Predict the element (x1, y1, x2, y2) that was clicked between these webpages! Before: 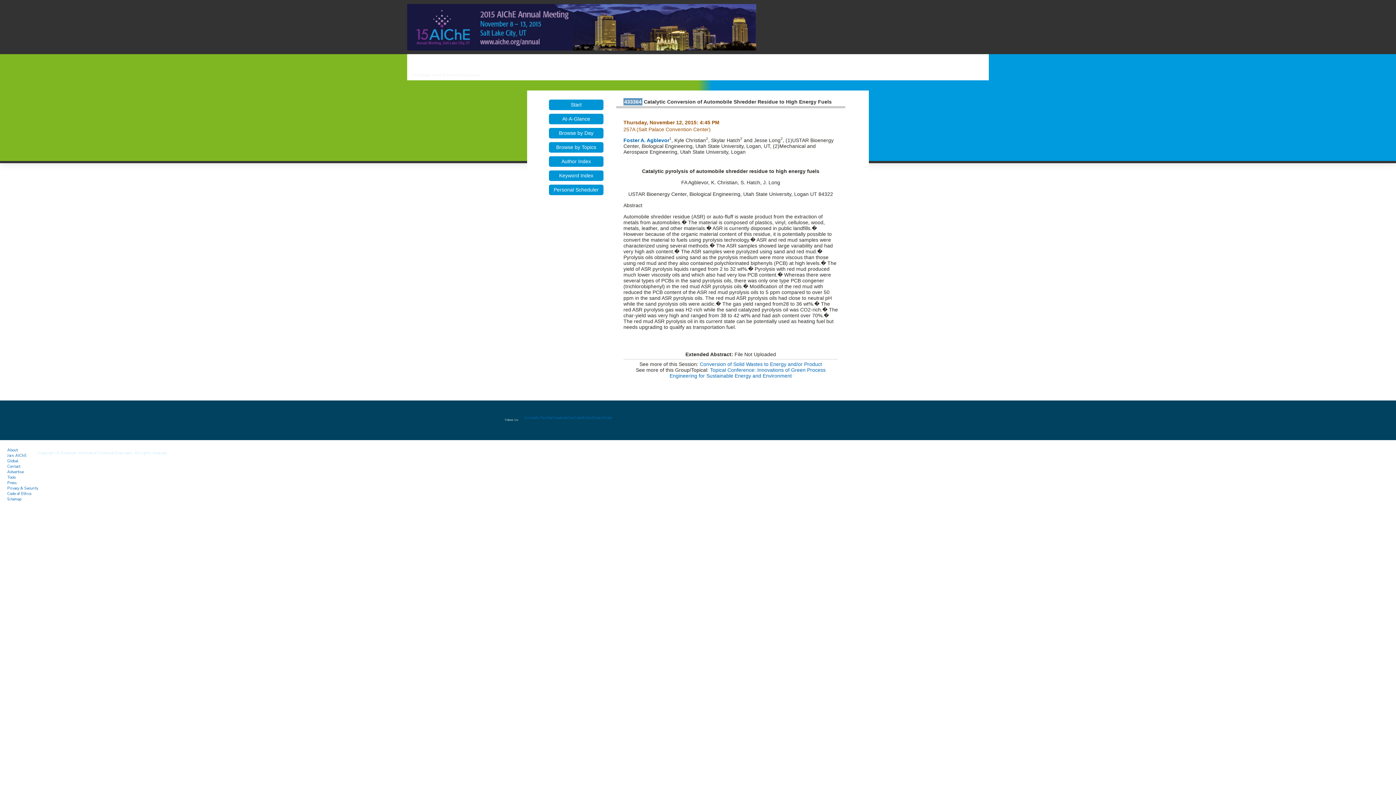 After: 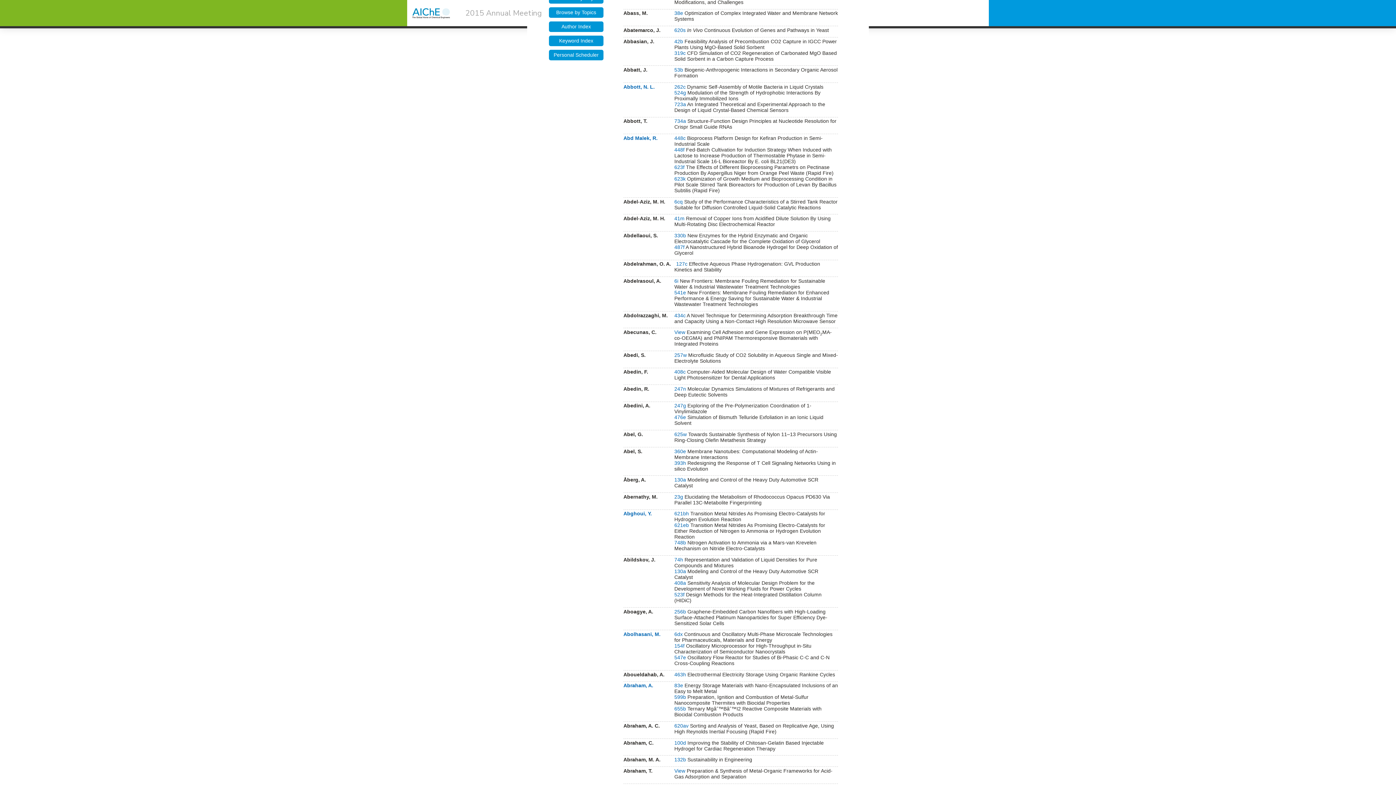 Action: bbox: (549, 156, 603, 166) label: Author Index